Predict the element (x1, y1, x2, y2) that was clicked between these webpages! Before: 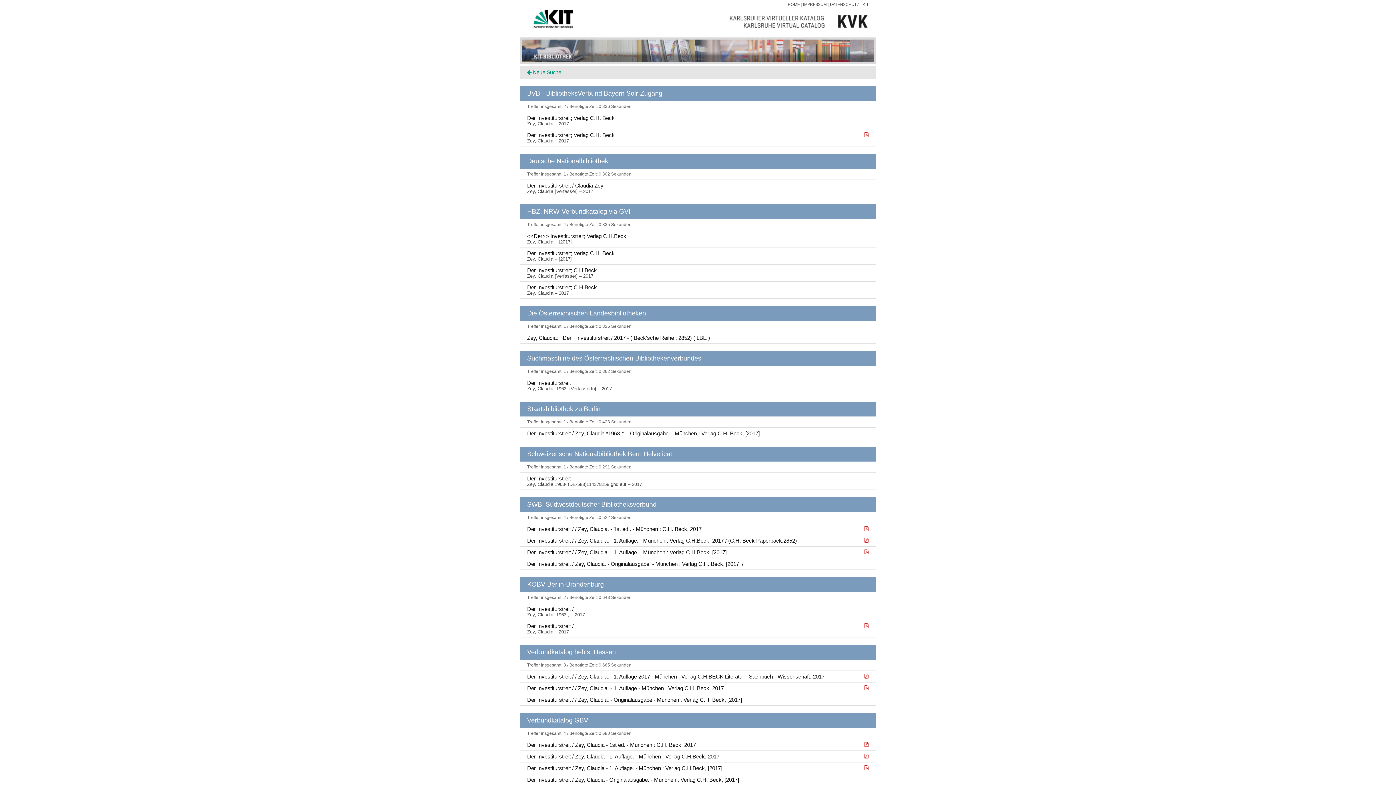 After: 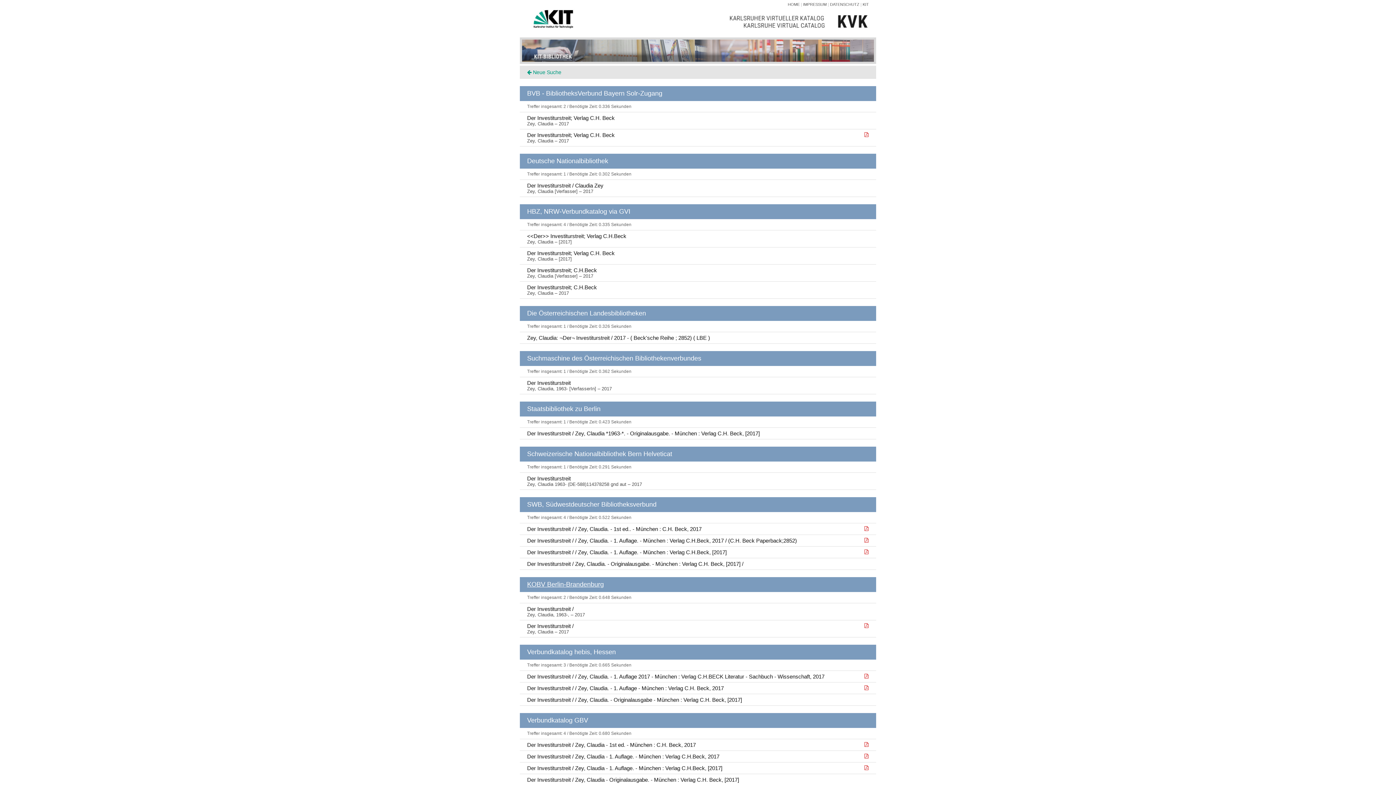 Action: label: KOBV Berlin-Brandenburg bbox: (527, 581, 604, 588)